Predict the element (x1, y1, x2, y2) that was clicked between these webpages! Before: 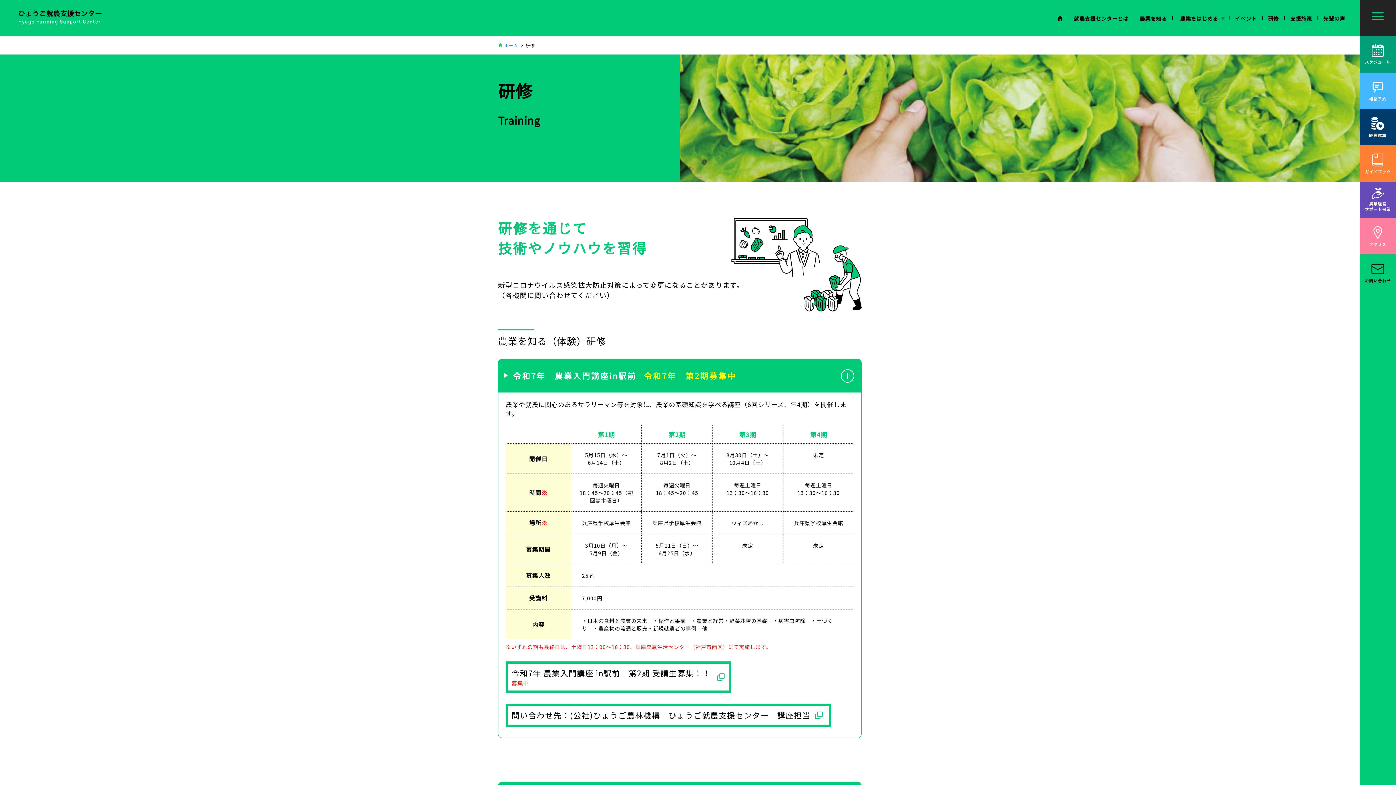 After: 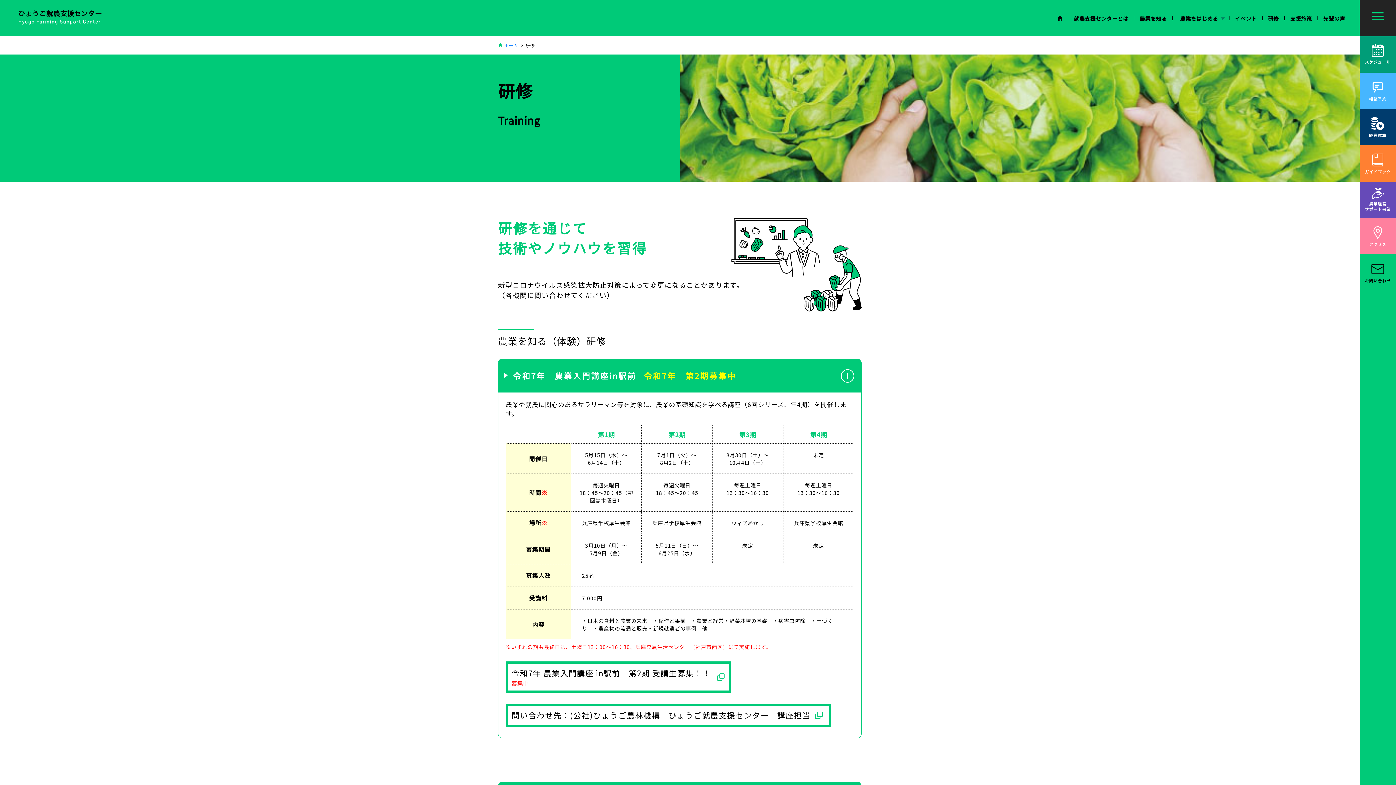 Action: bbox: (505, 704, 831, 727) label: 問い合わせ先：(公社)ひょうご農林機構　ひょうご就農支援センター　講座担当